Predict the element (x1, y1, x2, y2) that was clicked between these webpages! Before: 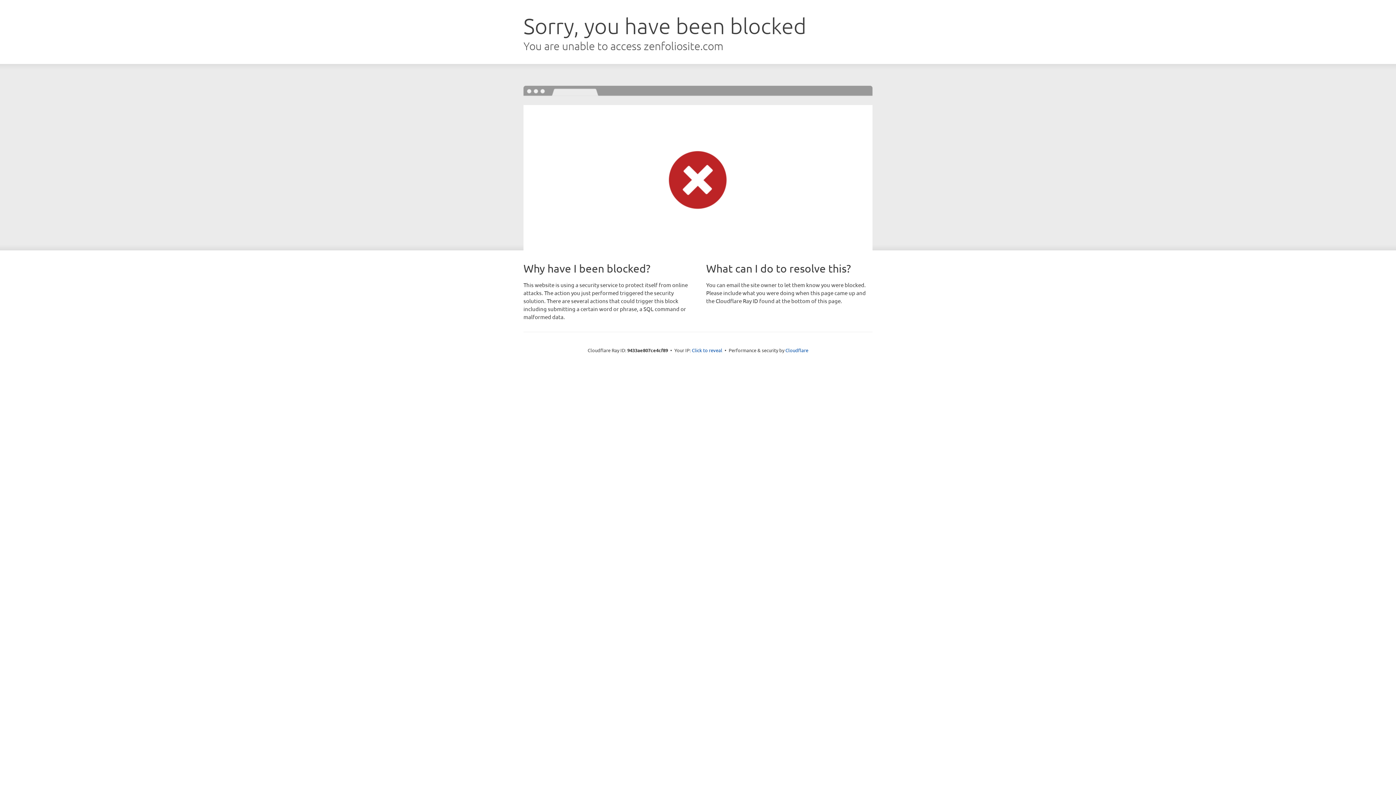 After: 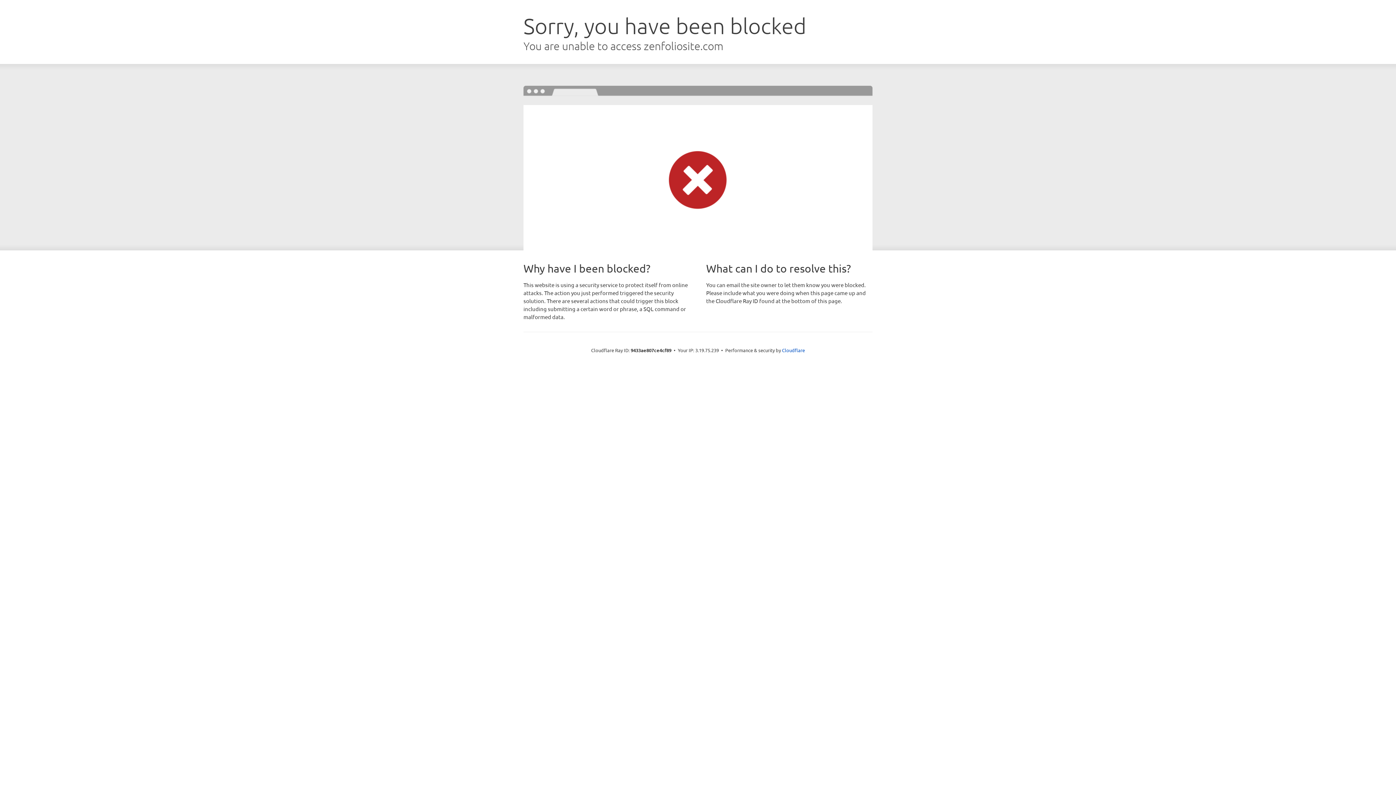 Action: bbox: (692, 346, 722, 353) label: Click to reveal